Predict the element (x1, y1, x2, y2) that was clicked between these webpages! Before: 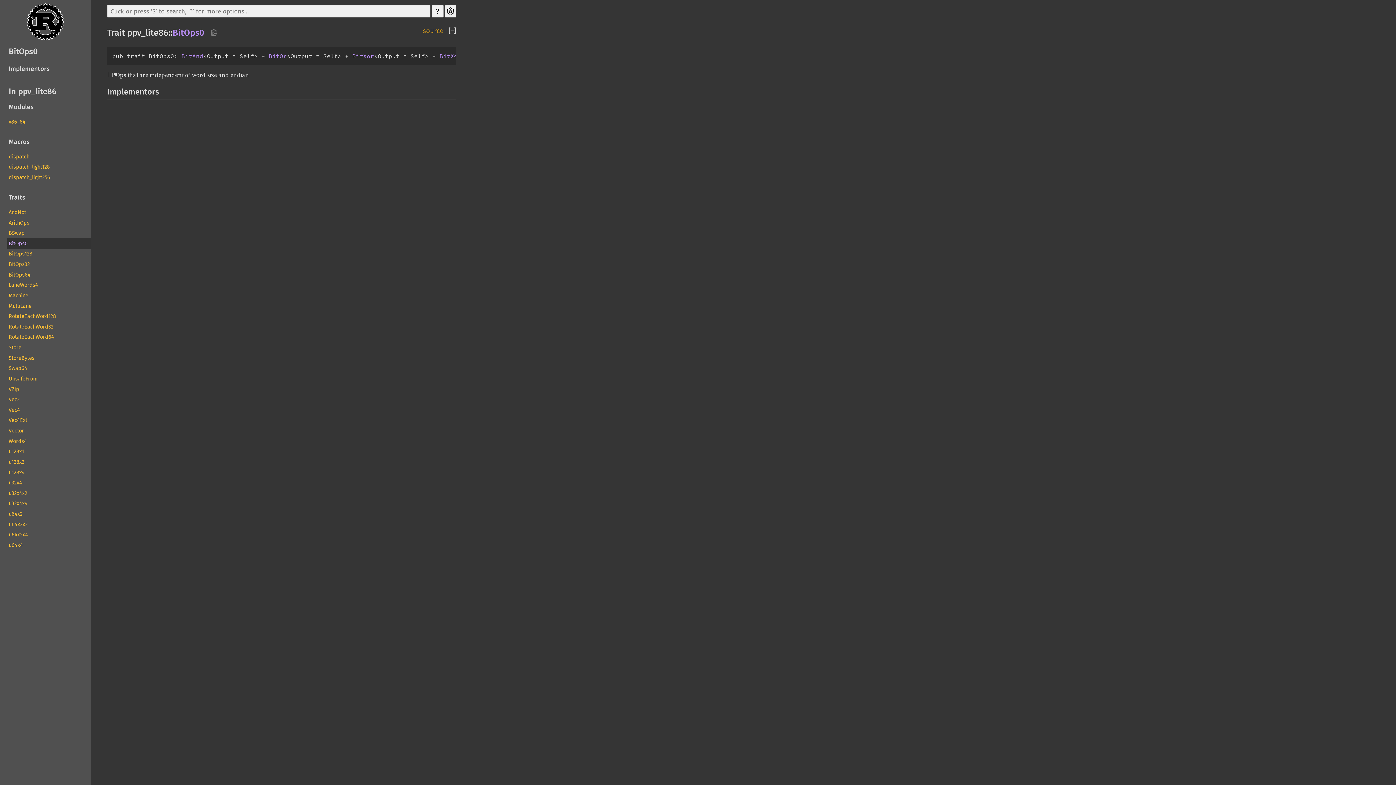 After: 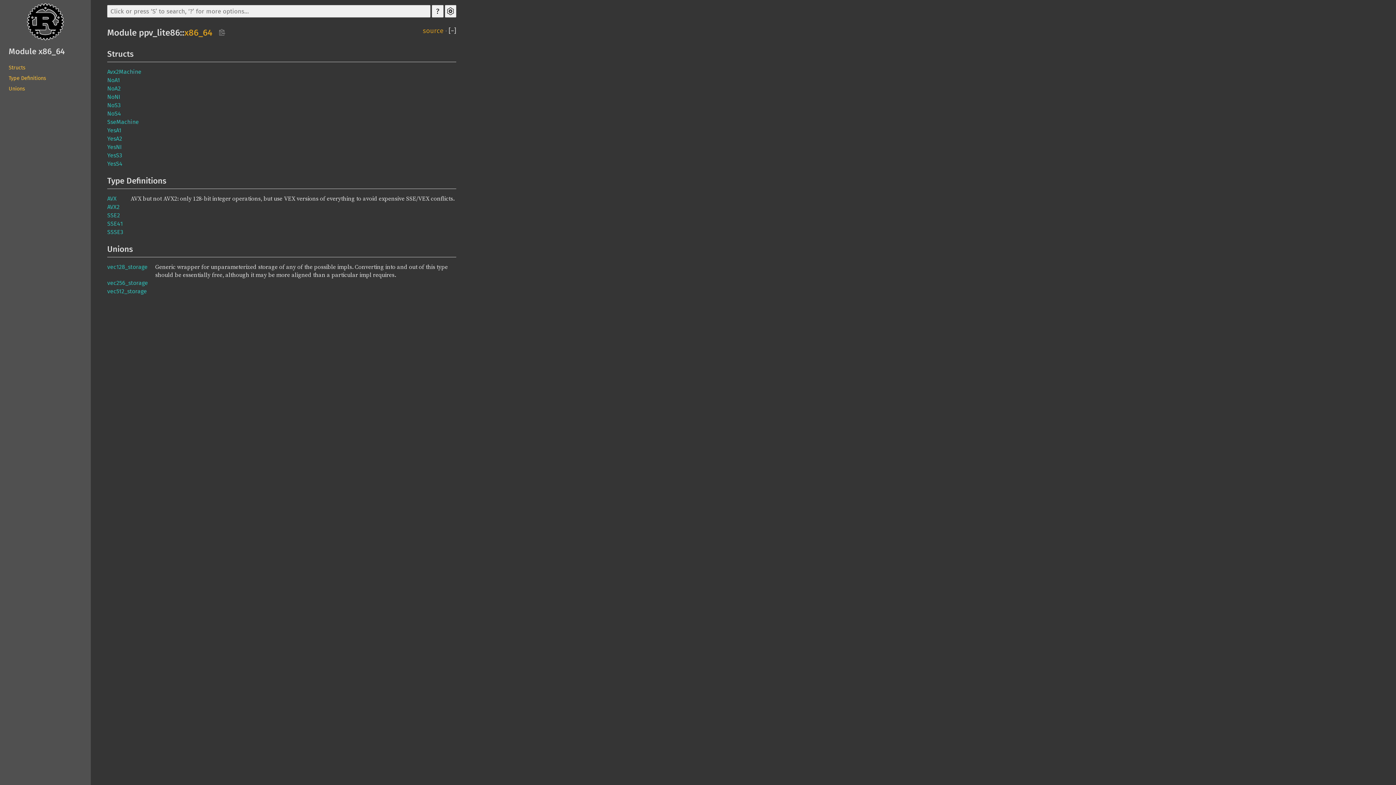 Action: bbox: (7, 116, 90, 127) label: x86_64